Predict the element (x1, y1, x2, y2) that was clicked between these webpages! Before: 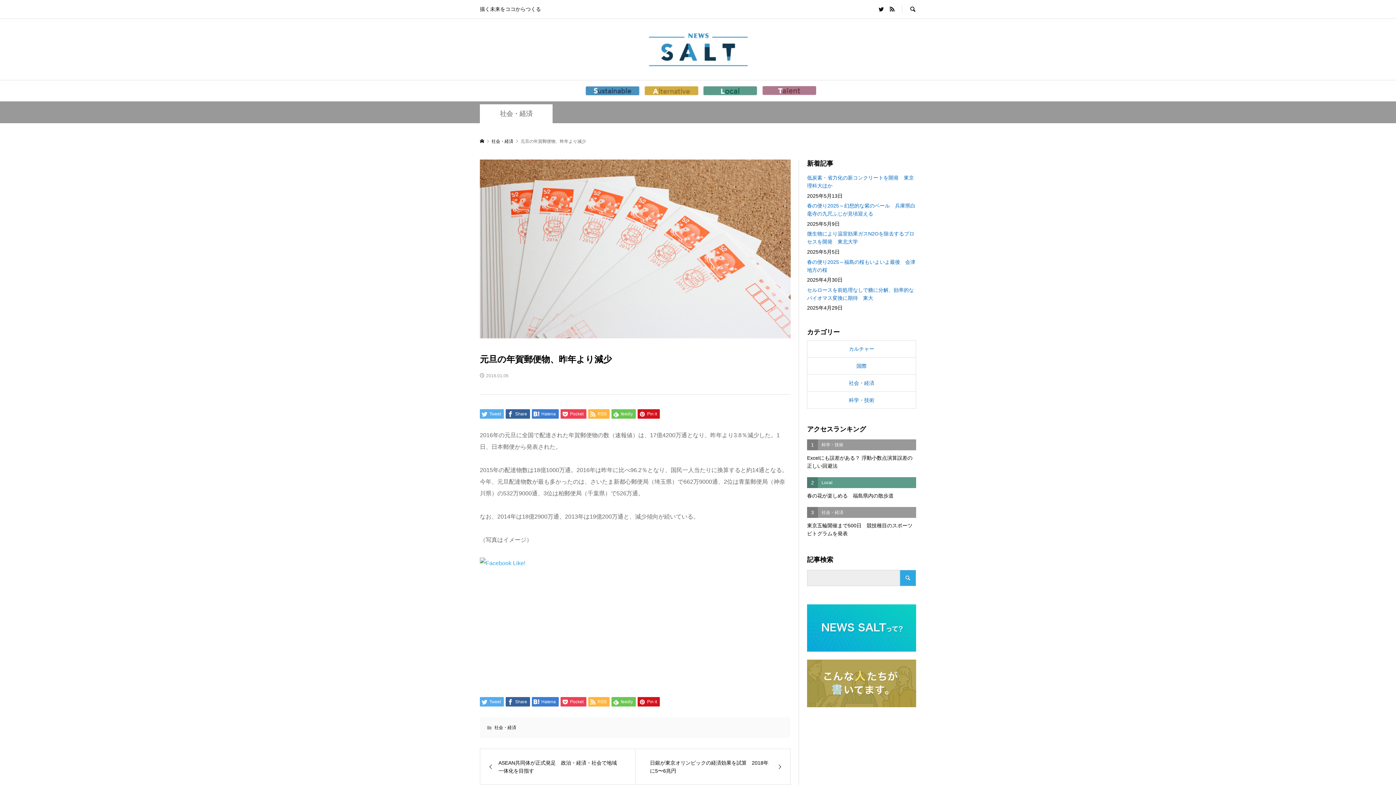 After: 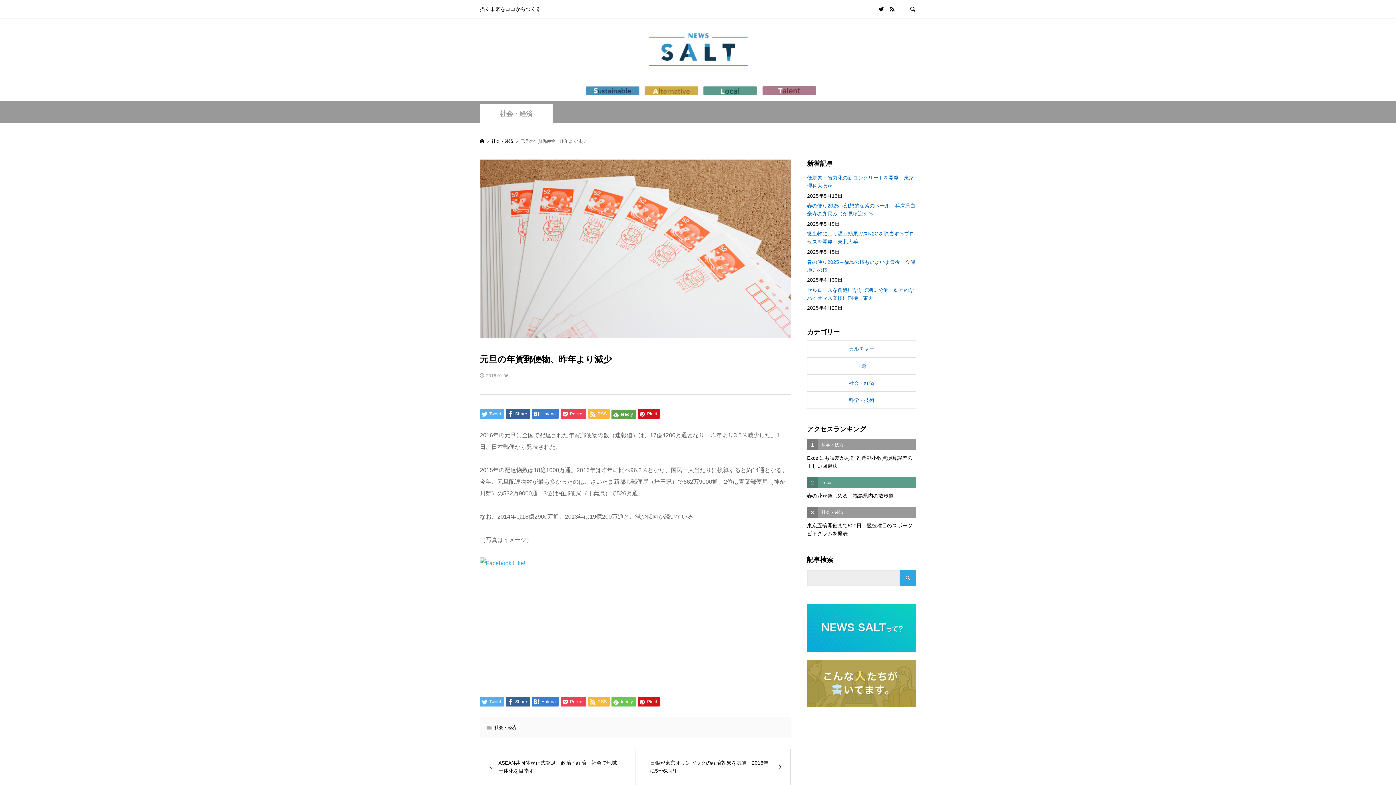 Action: label:  feedly bbox: (611, 409, 636, 418)